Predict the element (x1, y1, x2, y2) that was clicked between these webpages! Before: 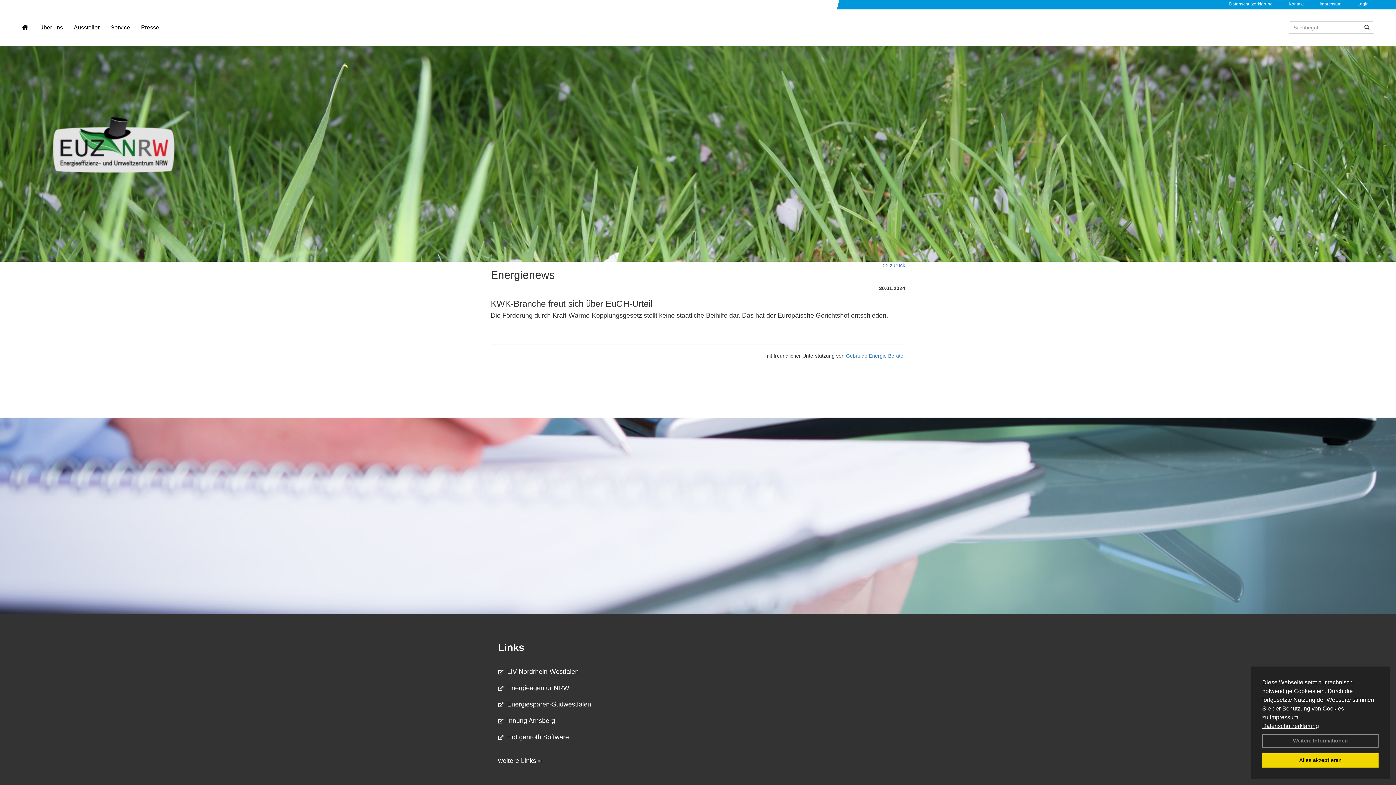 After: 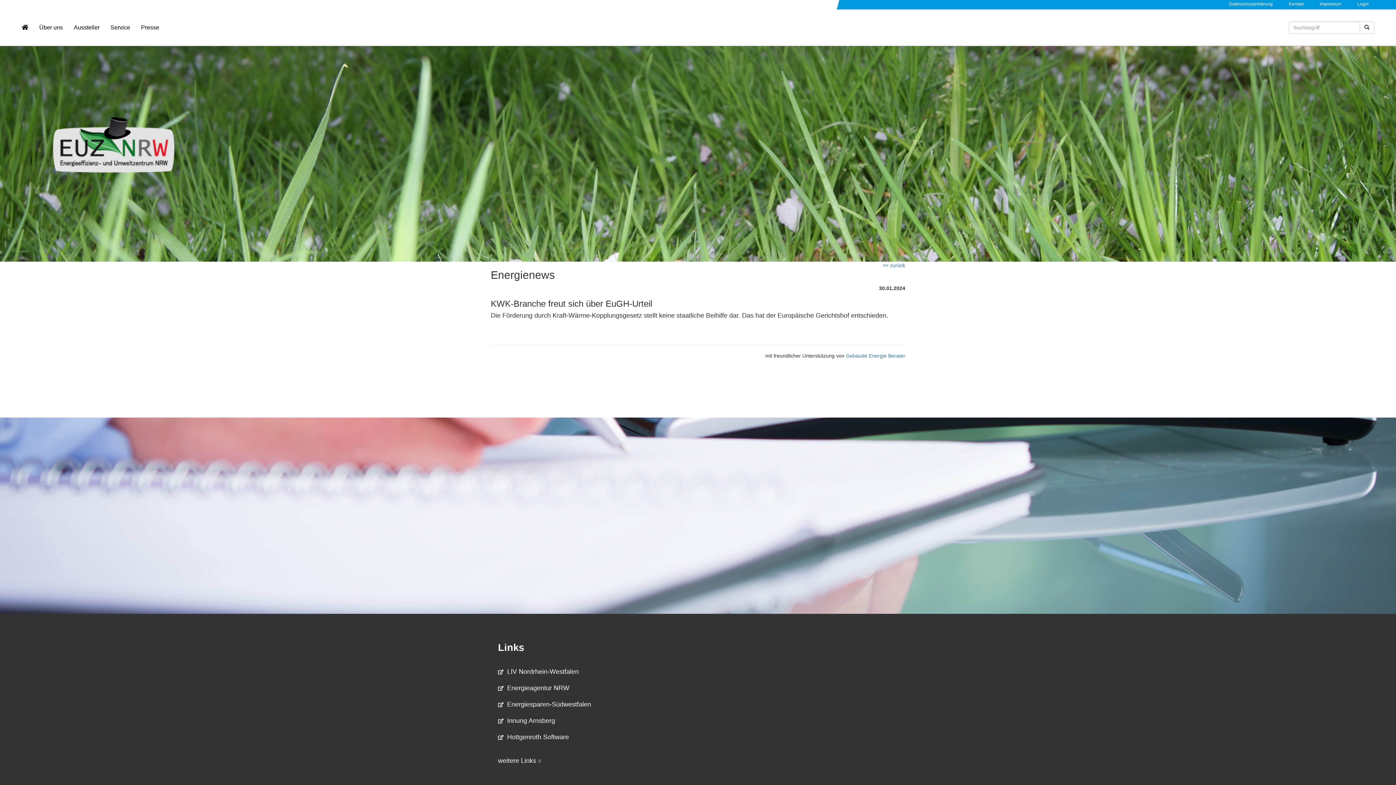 Action: bbox: (1262, 753, 1378, 768) label: dismiss cookie message